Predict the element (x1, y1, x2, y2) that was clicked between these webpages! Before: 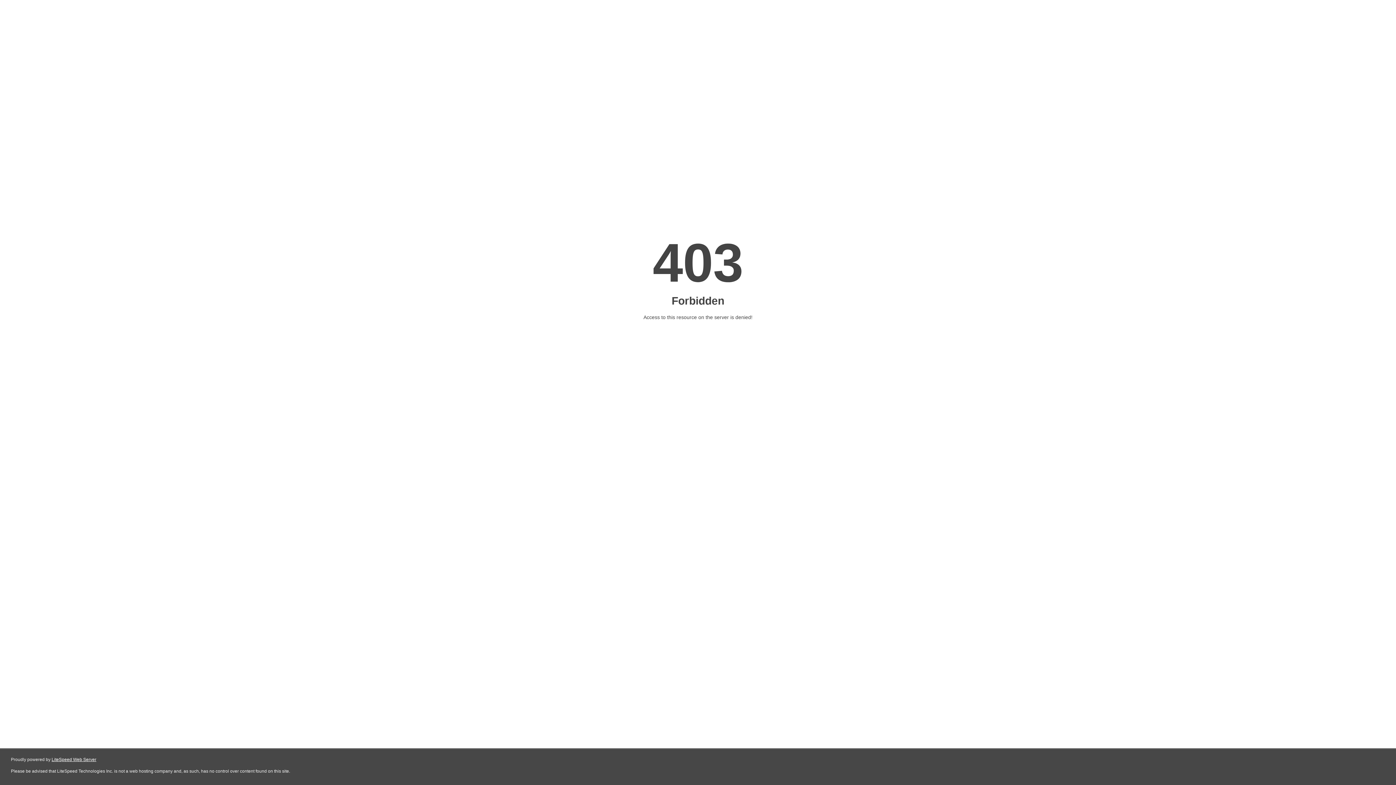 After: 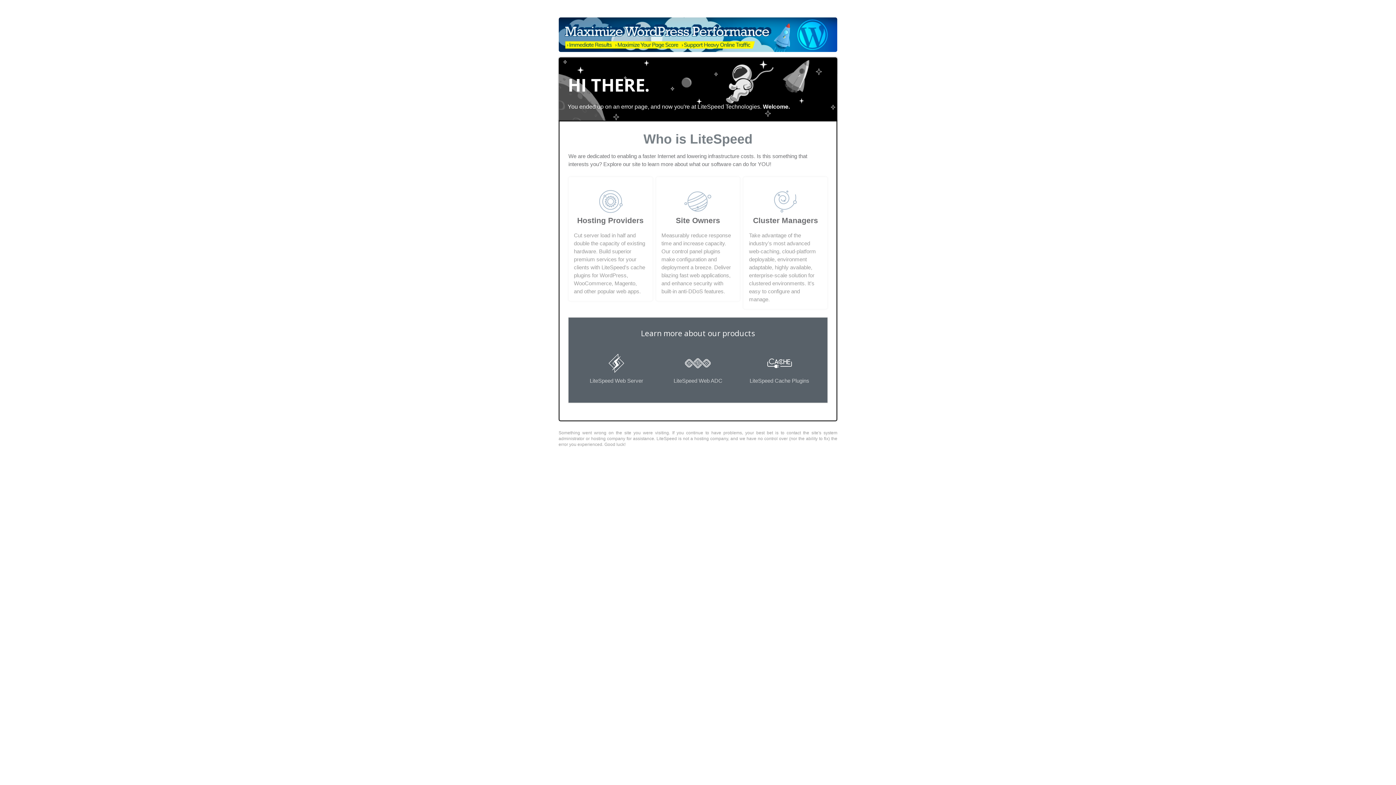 Action: label: LiteSpeed Web Server bbox: (51, 757, 96, 762)